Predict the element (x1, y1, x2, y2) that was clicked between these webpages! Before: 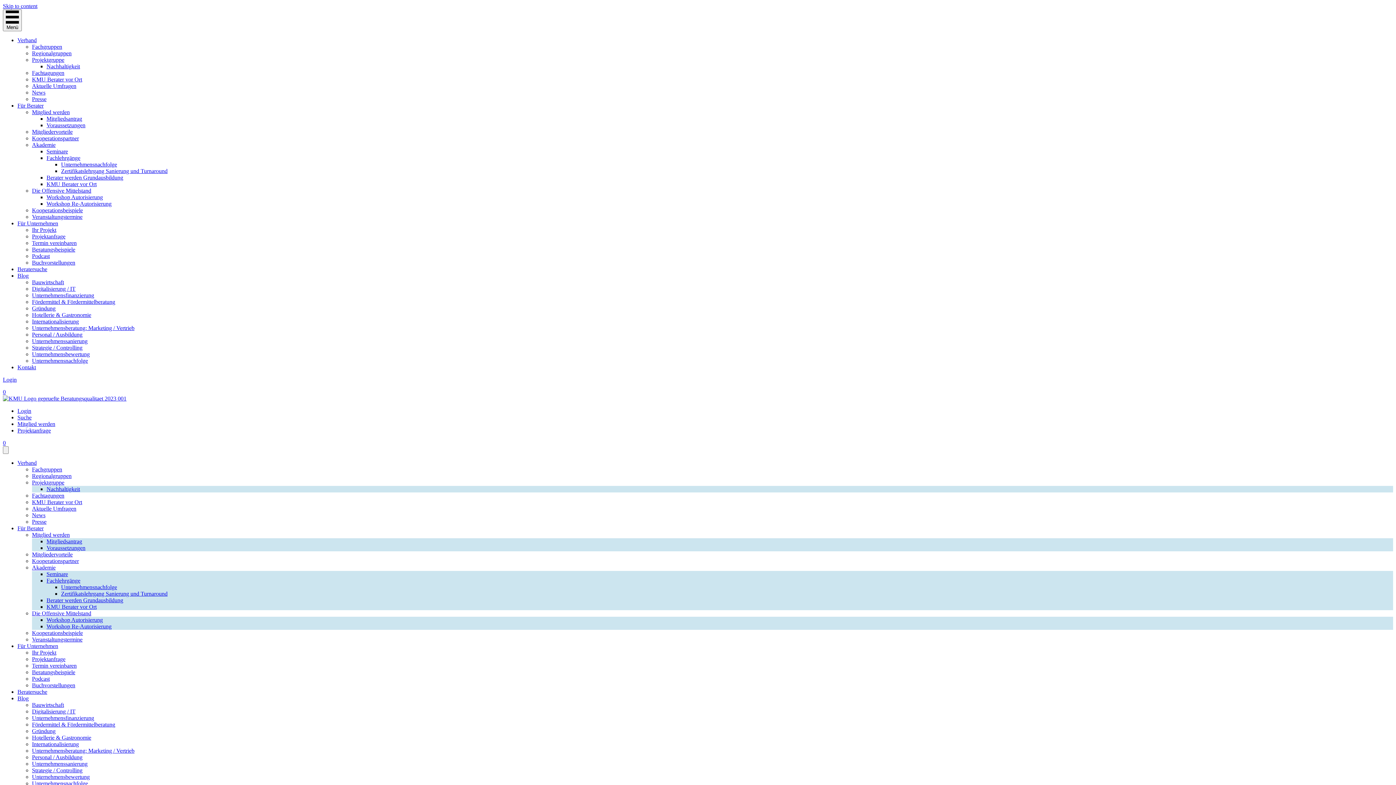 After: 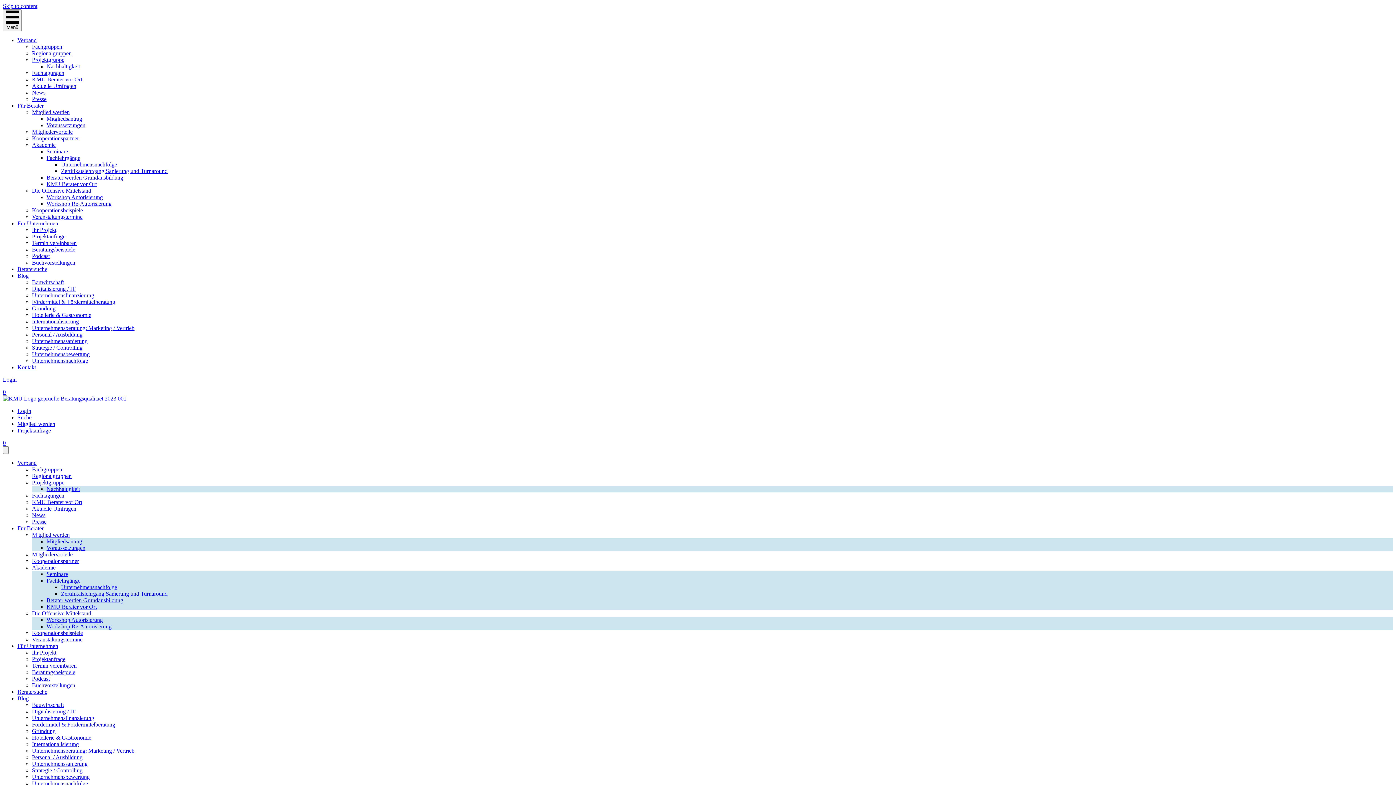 Action: label: Unternehmensbewertung bbox: (32, 774, 89, 780)